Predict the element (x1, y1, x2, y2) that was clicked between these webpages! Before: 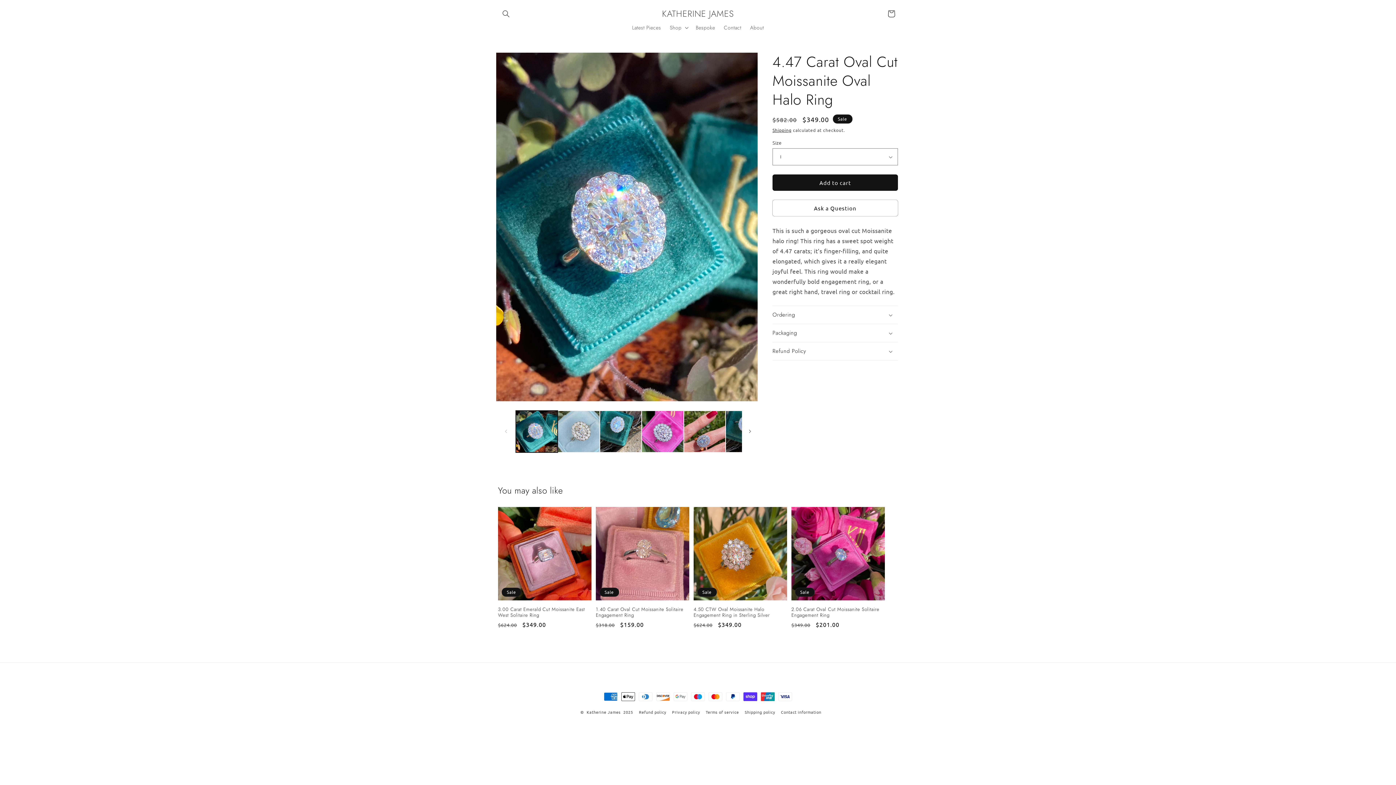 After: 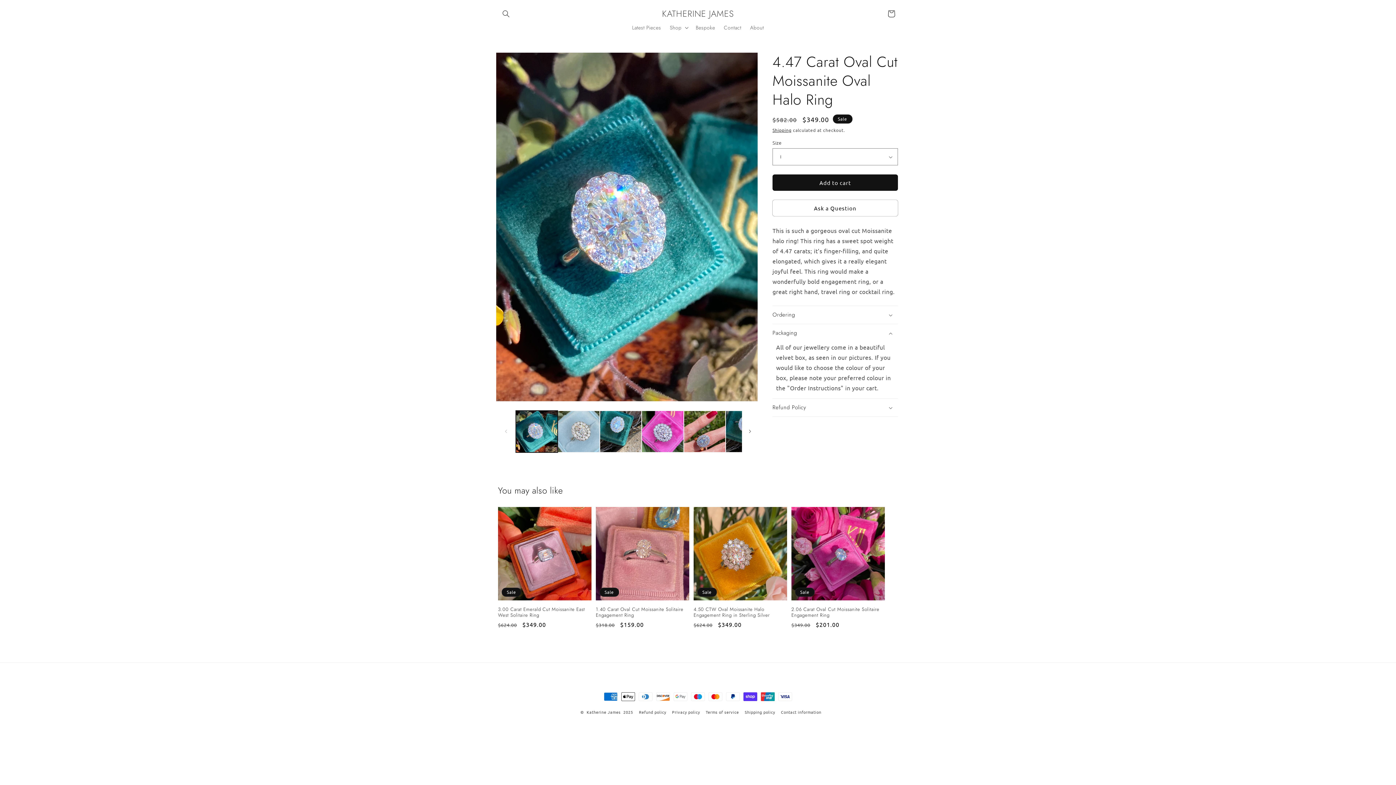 Action: bbox: (772, 324, 898, 342) label: Packaging